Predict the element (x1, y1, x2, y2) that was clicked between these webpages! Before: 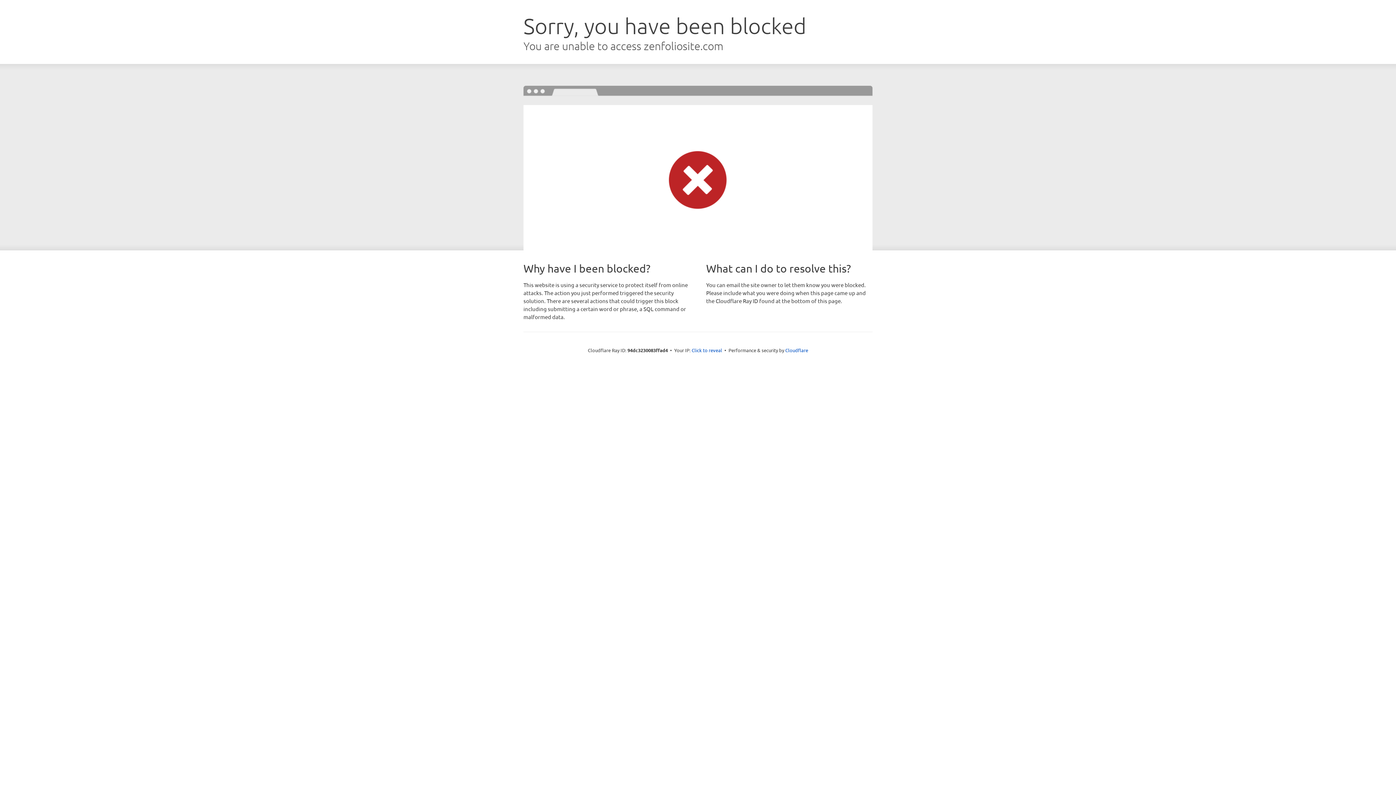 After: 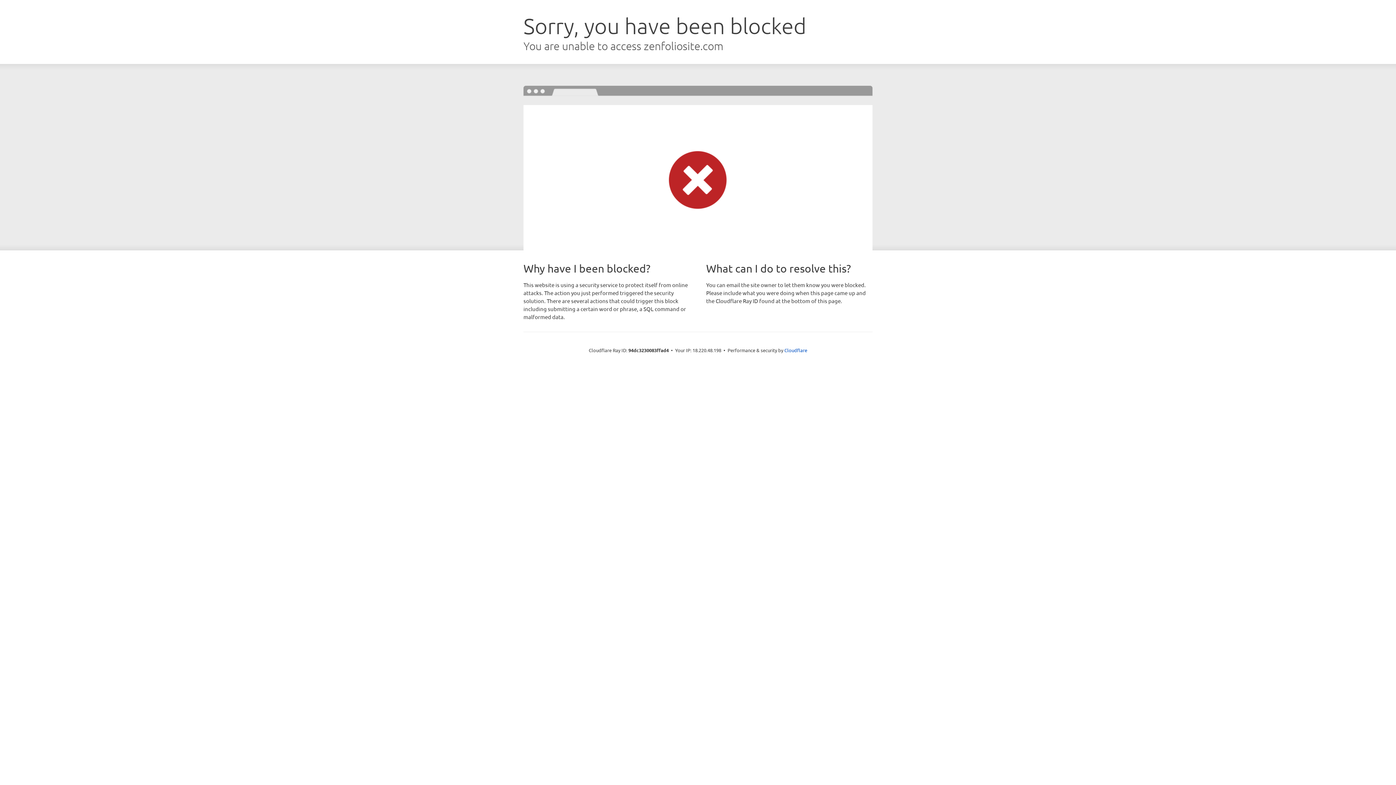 Action: bbox: (691, 346, 722, 353) label: Click to reveal